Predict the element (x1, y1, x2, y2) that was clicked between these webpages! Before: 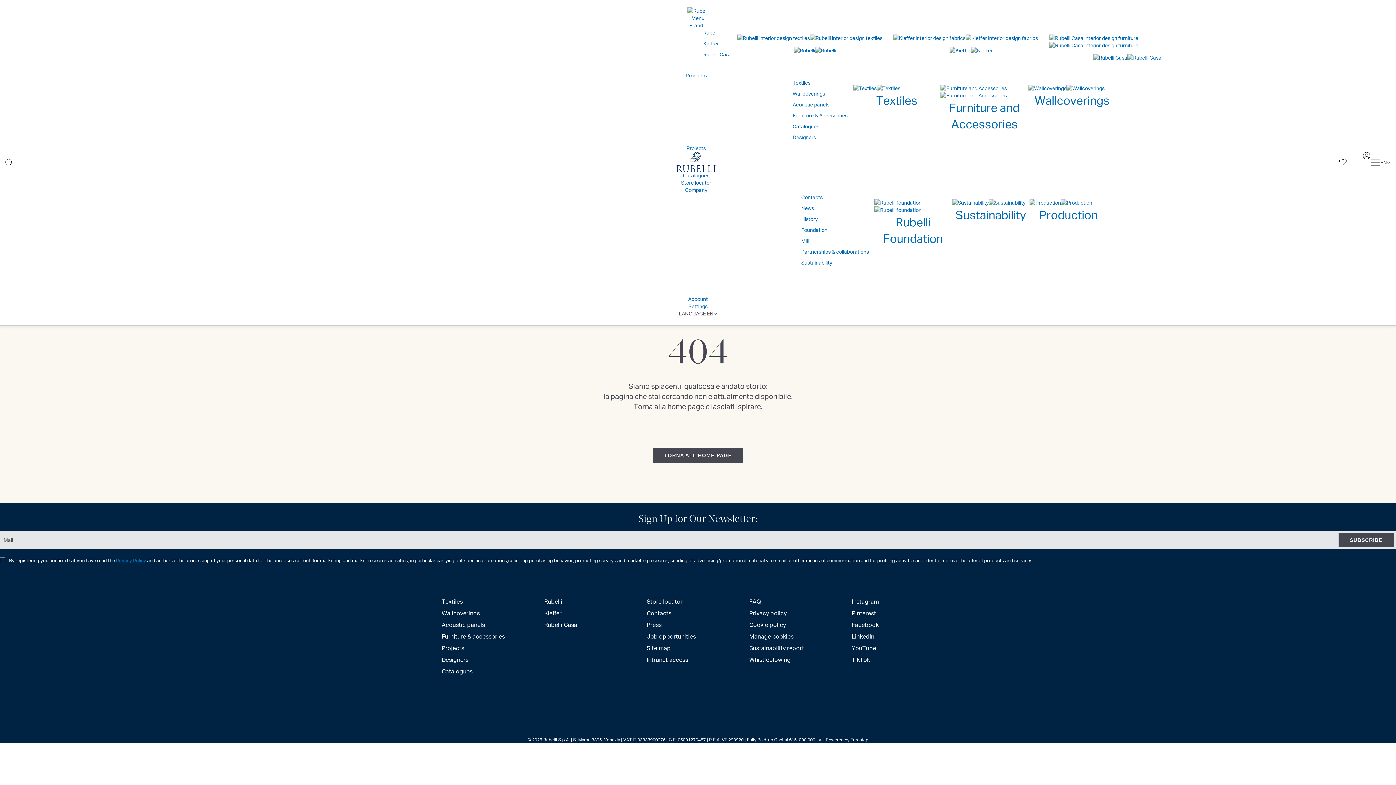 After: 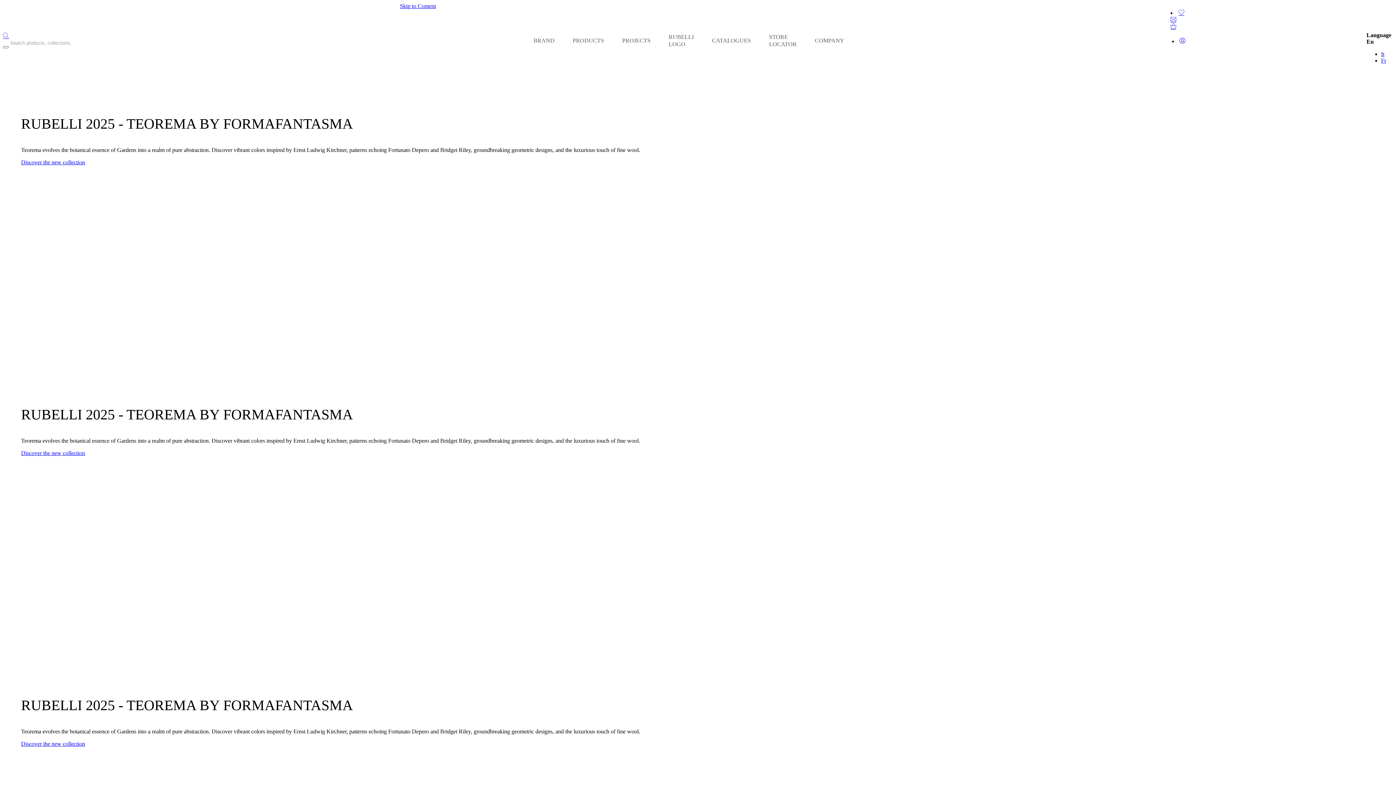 Action: bbox: (544, 597, 562, 606) label: Rubelli